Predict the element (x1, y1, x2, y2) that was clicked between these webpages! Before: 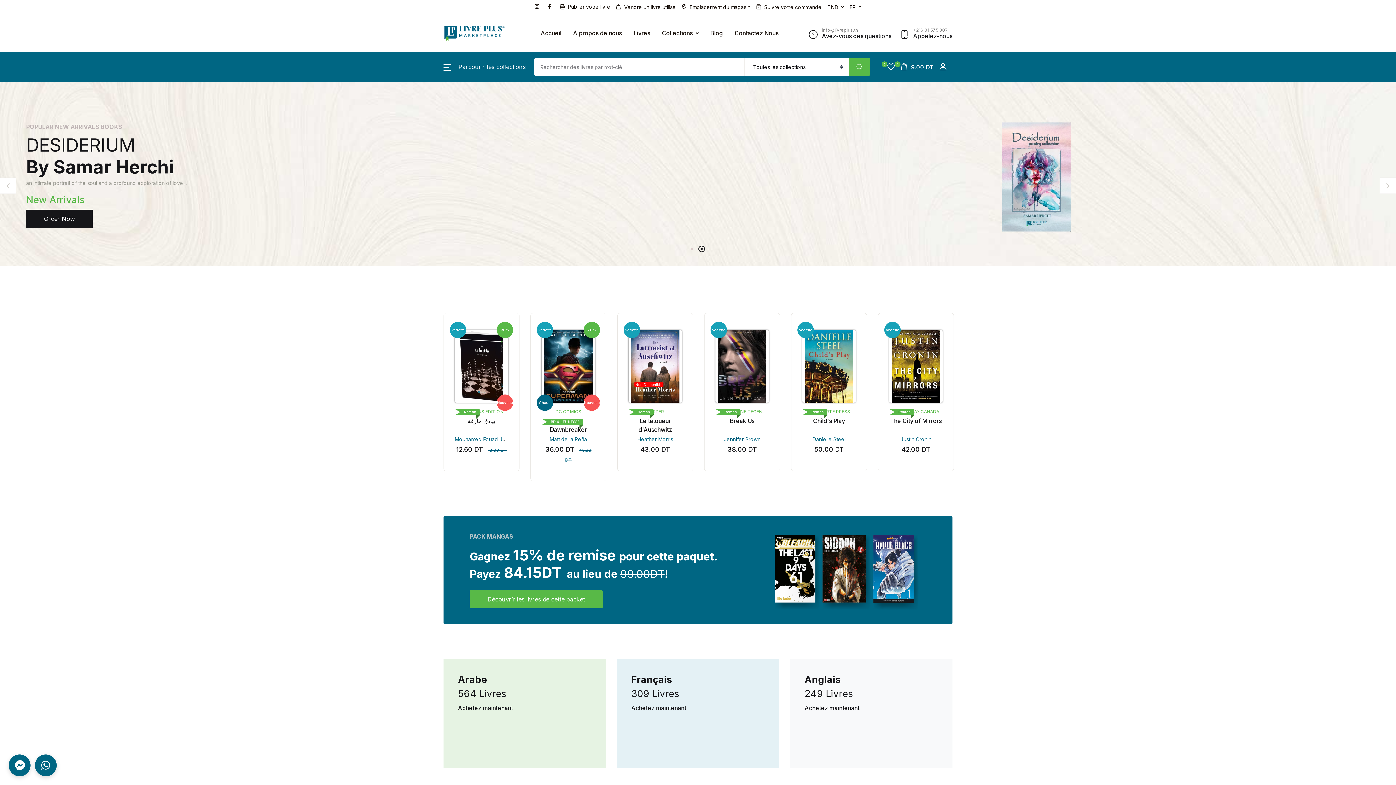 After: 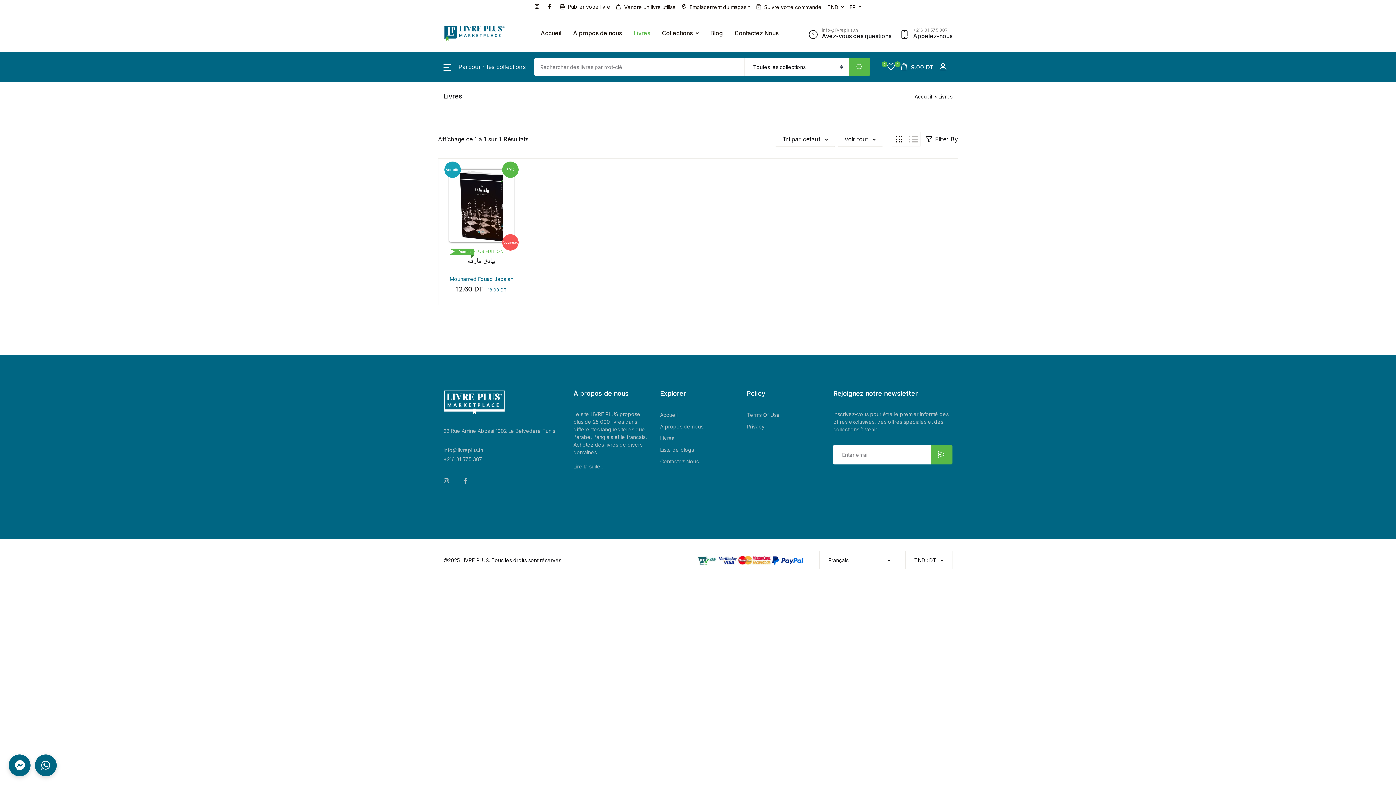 Action: label: Mouhamed Fouad Jabalah bbox: (454, 436, 518, 442)